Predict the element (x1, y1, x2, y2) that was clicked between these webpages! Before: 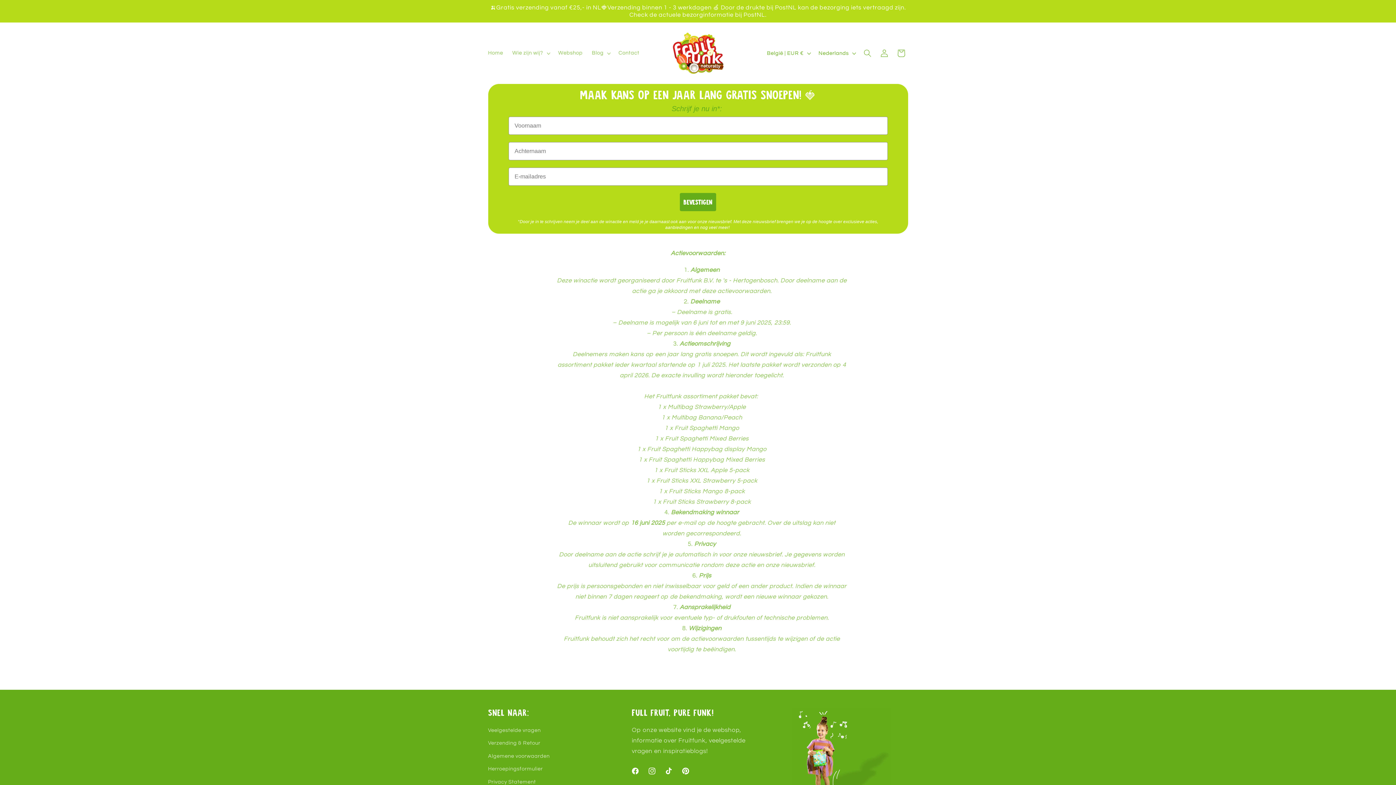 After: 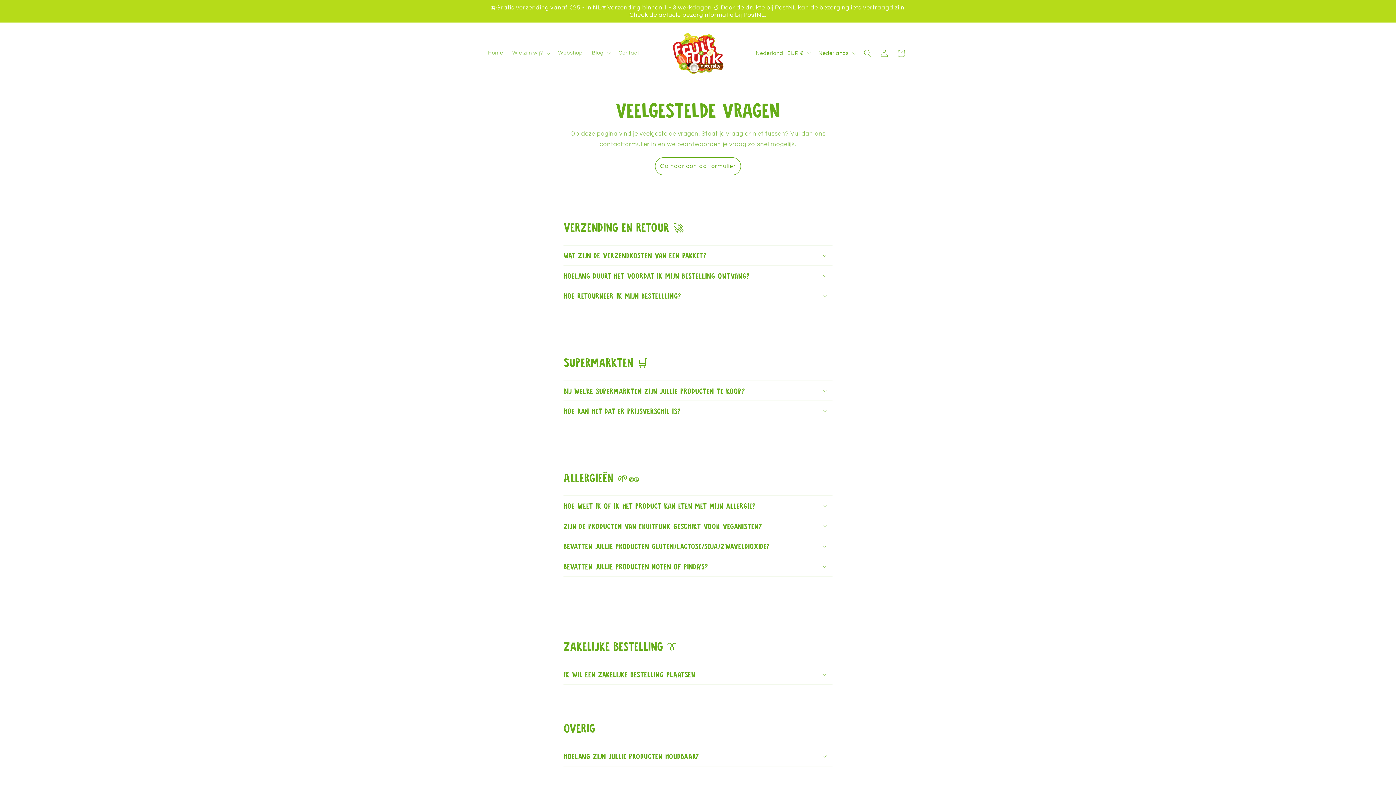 Action: bbox: (488, 726, 540, 737) label: Veelgestelde vragen